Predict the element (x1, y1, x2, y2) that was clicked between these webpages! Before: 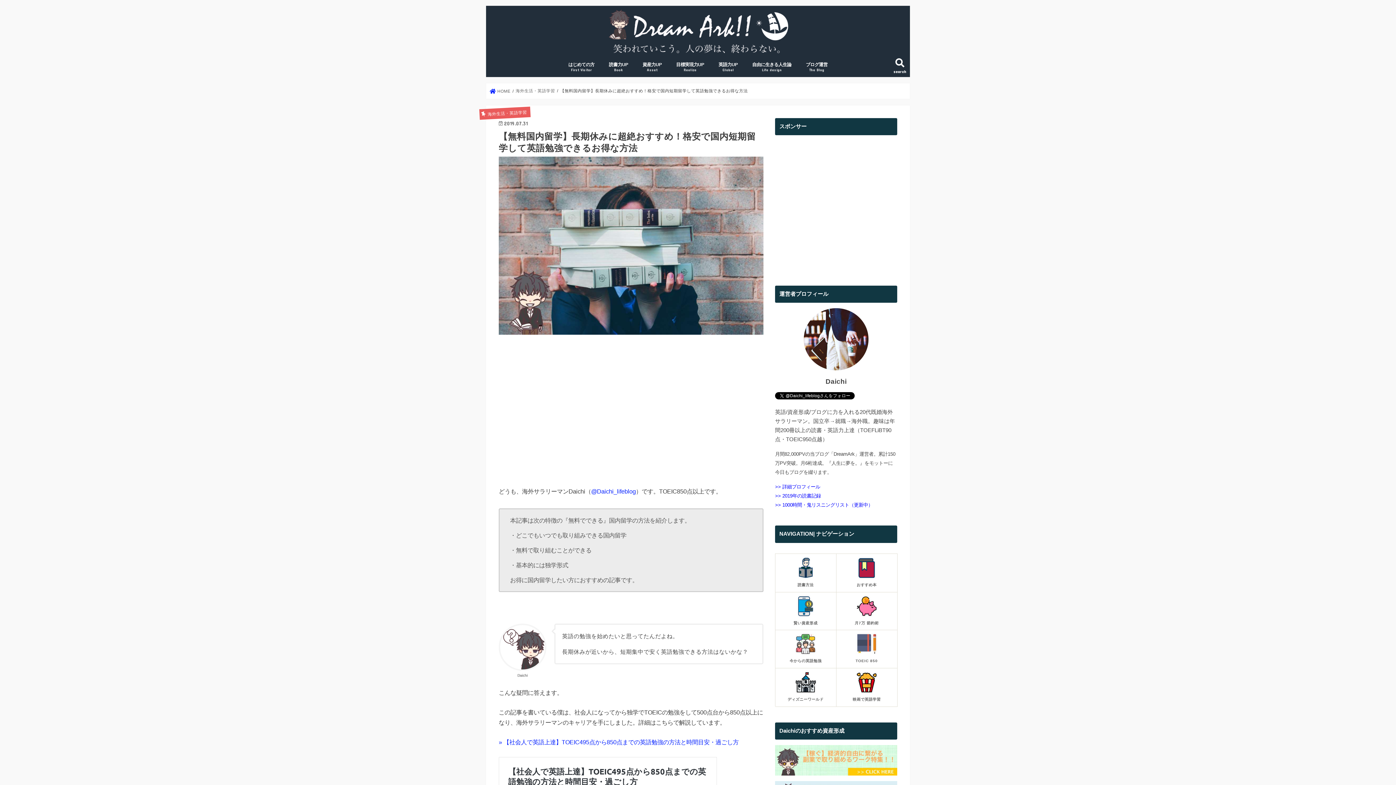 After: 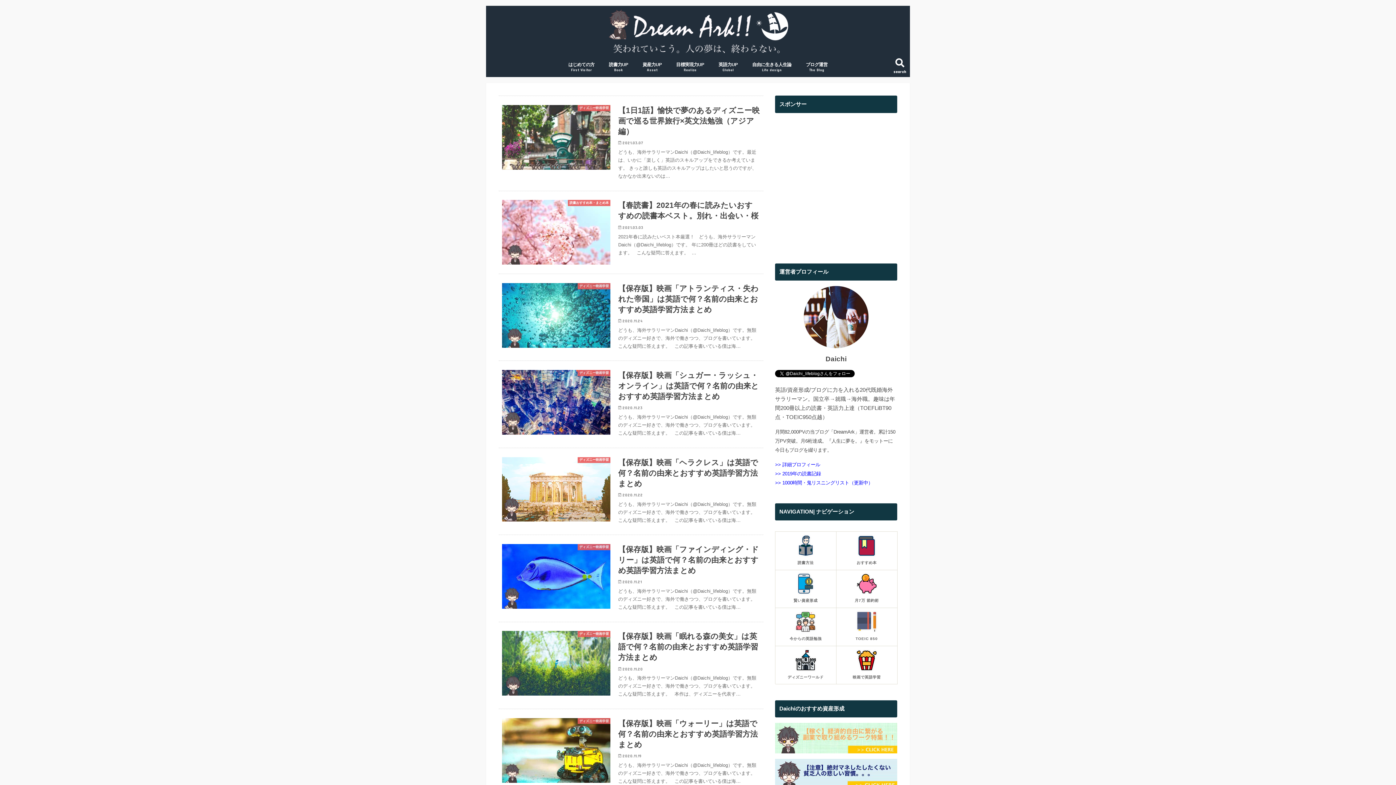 Action: label:  HOME bbox: (490, 89, 510, 93)